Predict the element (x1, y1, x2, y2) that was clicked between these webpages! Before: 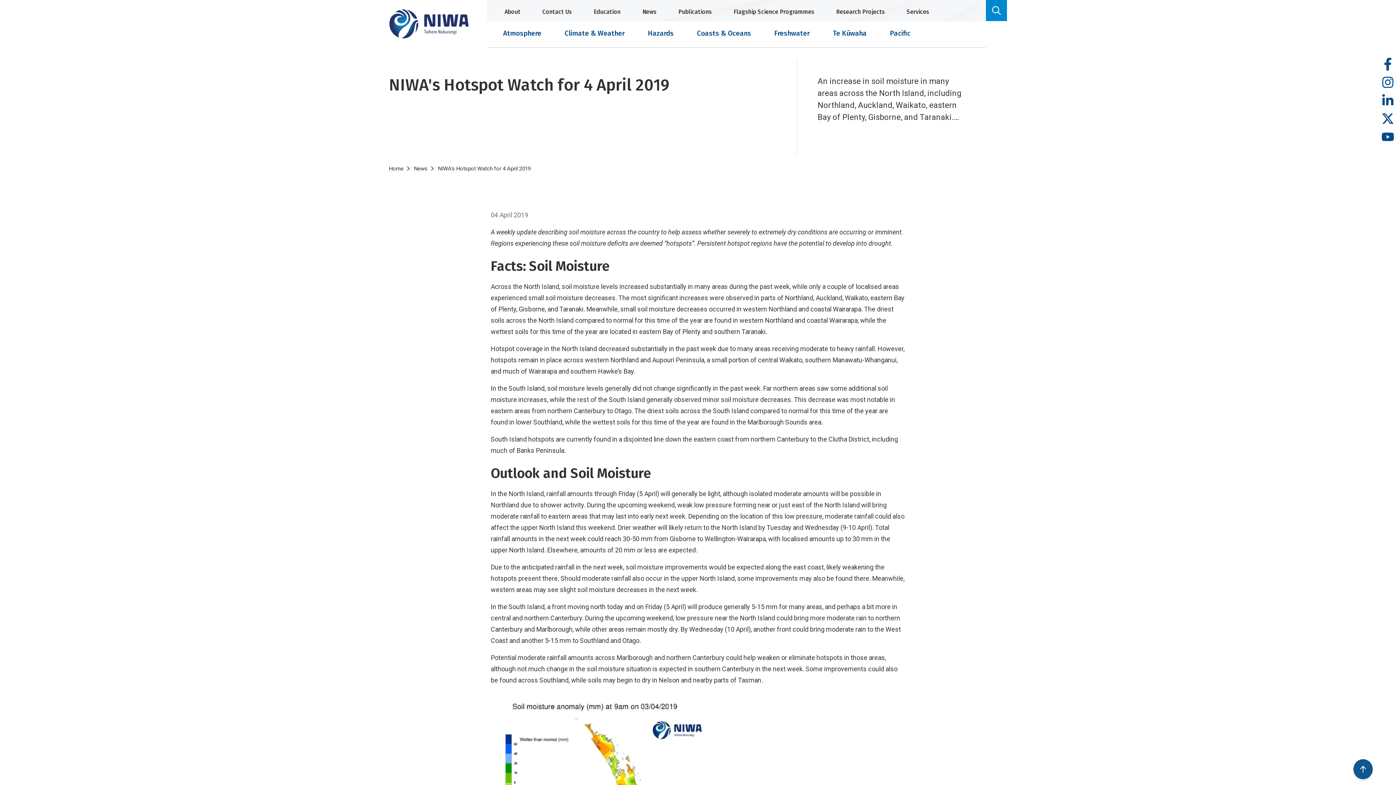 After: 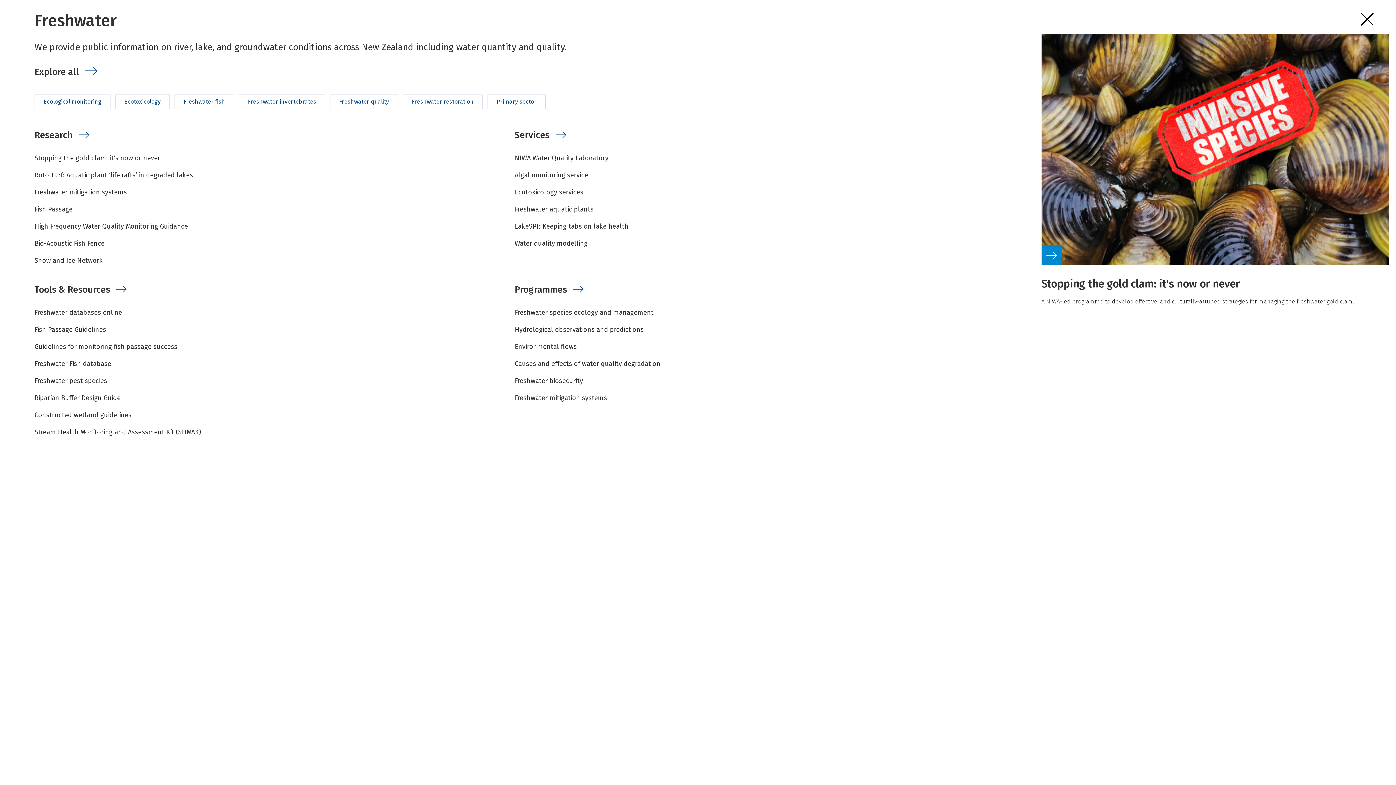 Action: label: Freshwater bbox: (767, 27, 817, 47)